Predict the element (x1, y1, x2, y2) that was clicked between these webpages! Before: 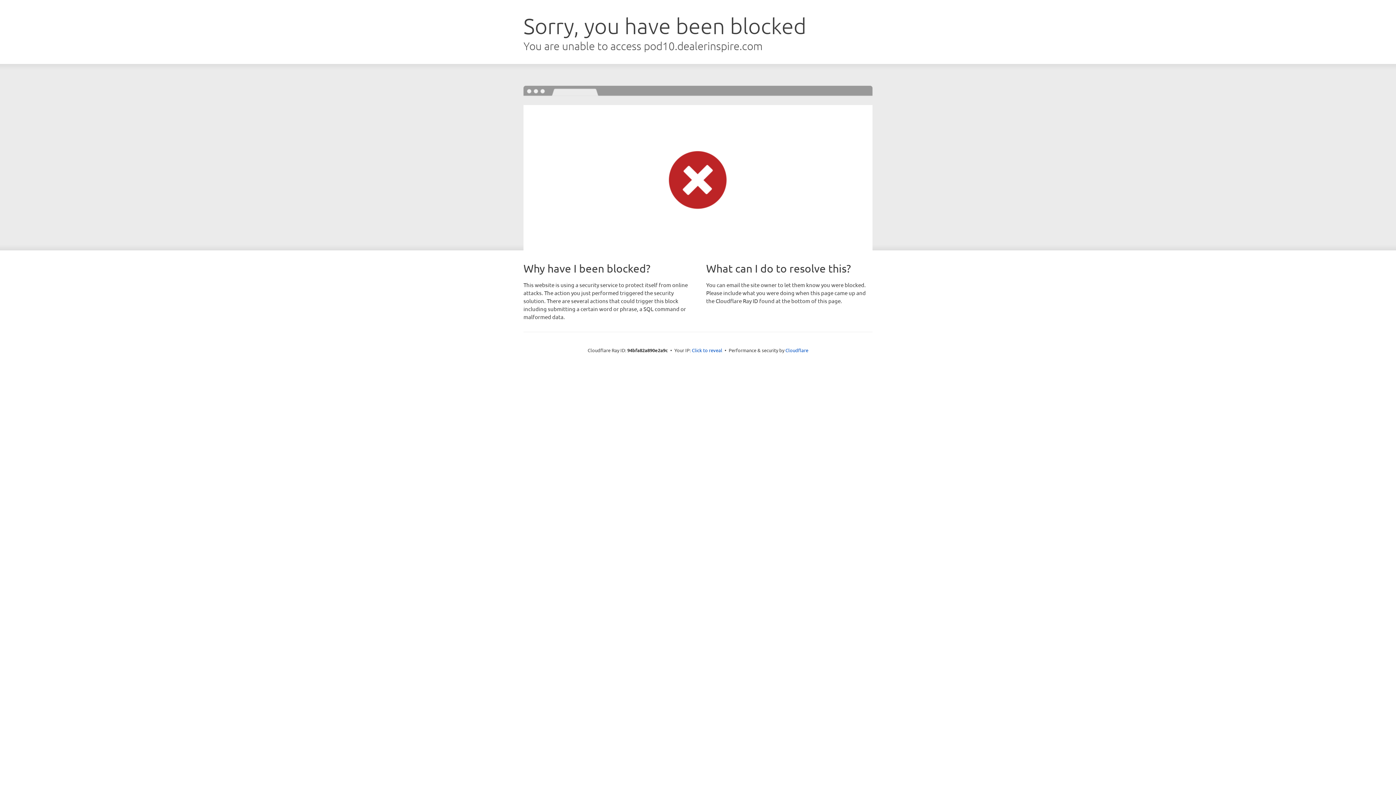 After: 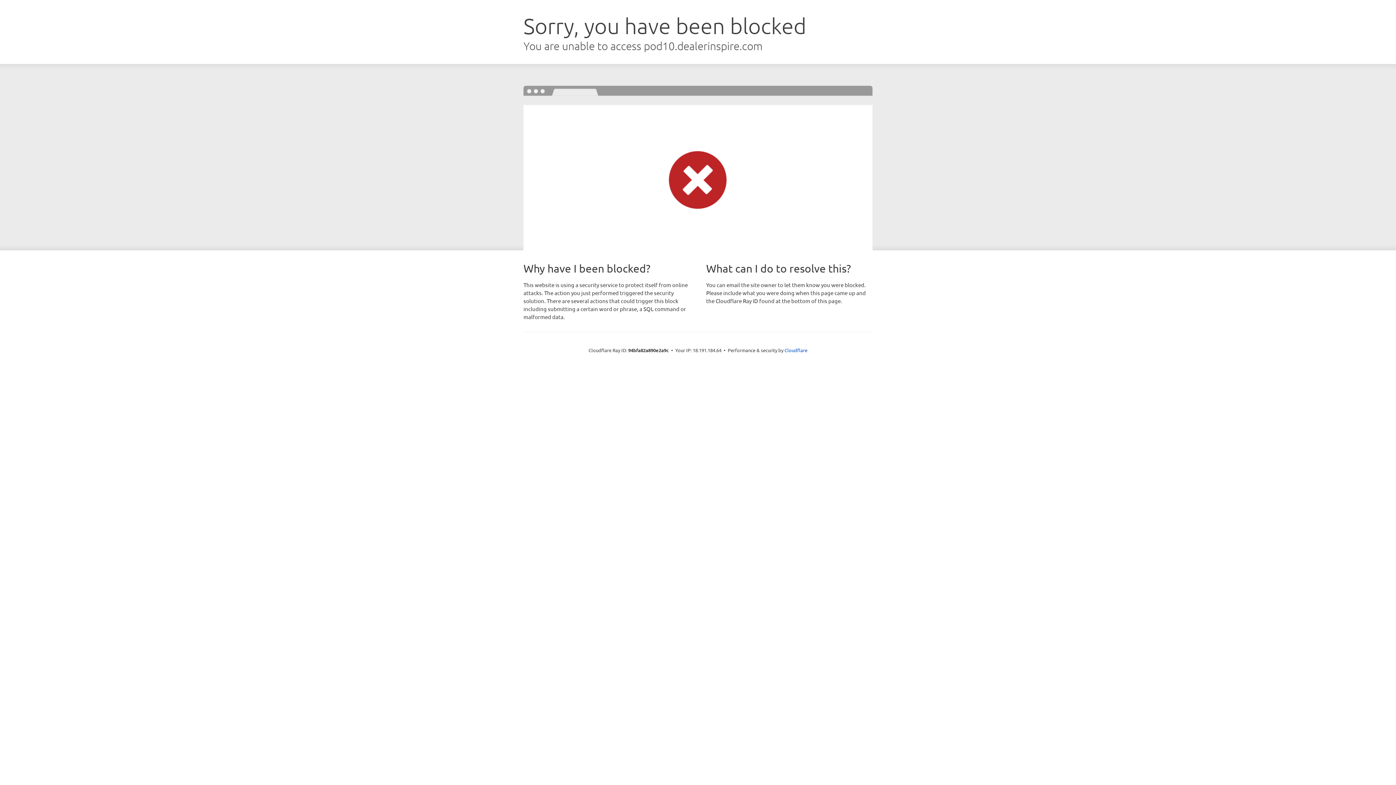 Action: label: Click to reveal bbox: (692, 346, 722, 353)